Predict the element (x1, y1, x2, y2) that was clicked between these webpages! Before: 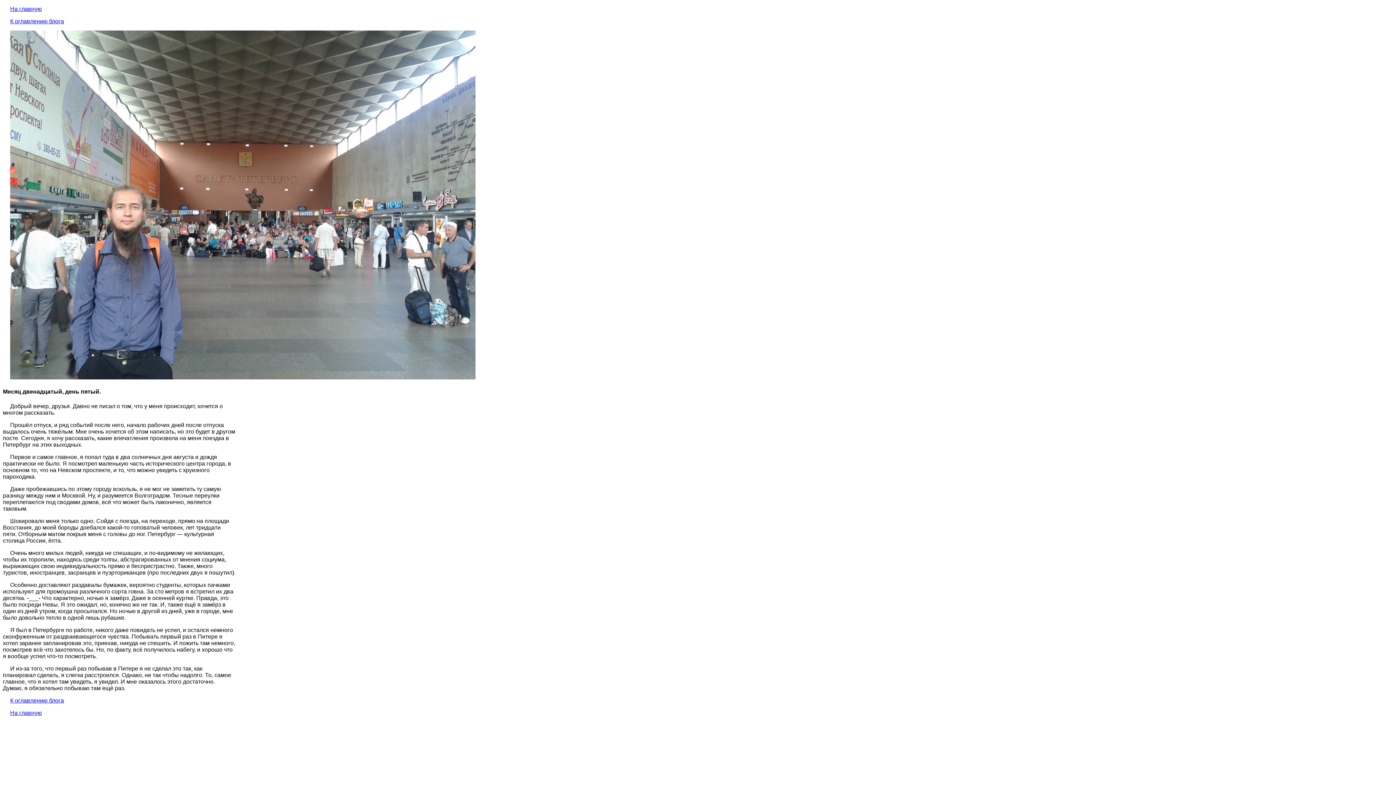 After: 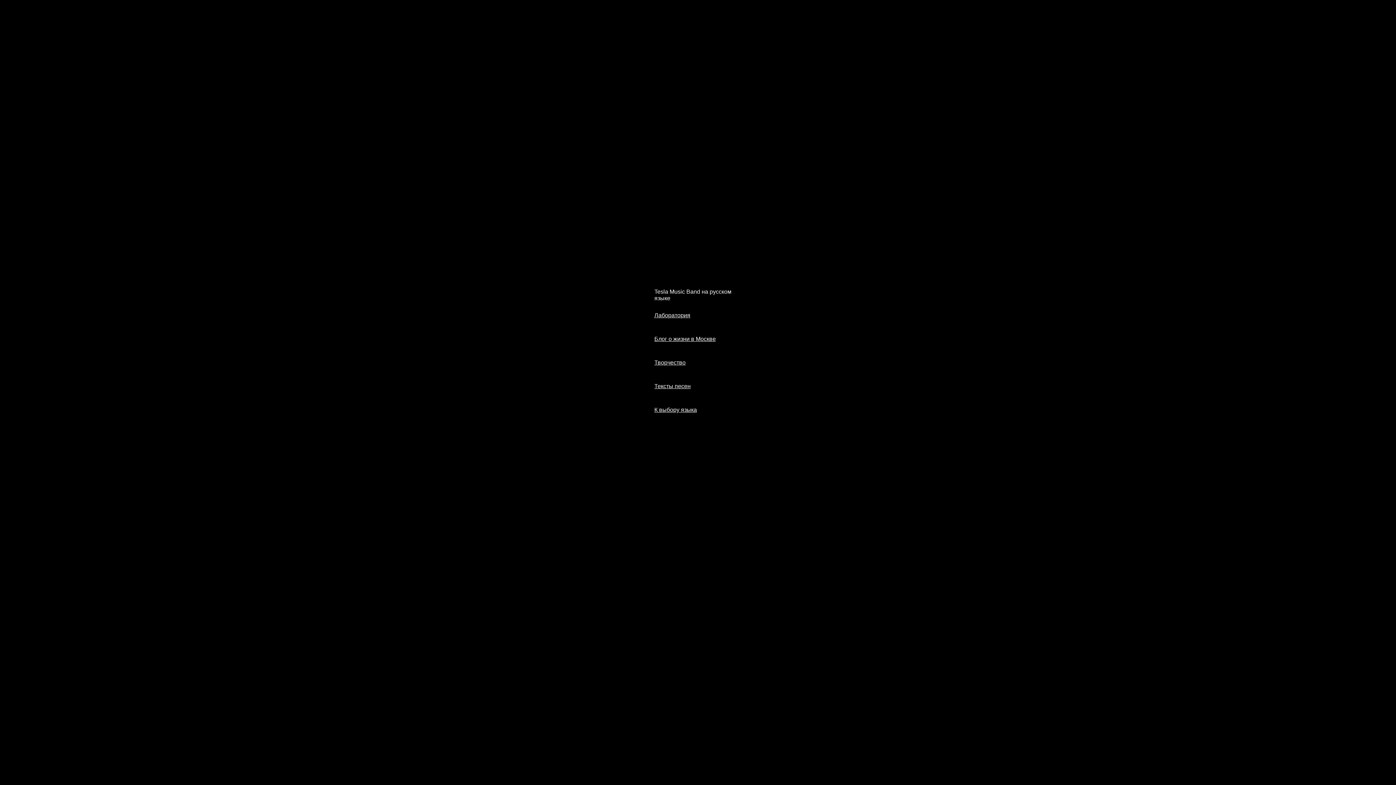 Action: bbox: (10, 710, 41, 716) label: На главную